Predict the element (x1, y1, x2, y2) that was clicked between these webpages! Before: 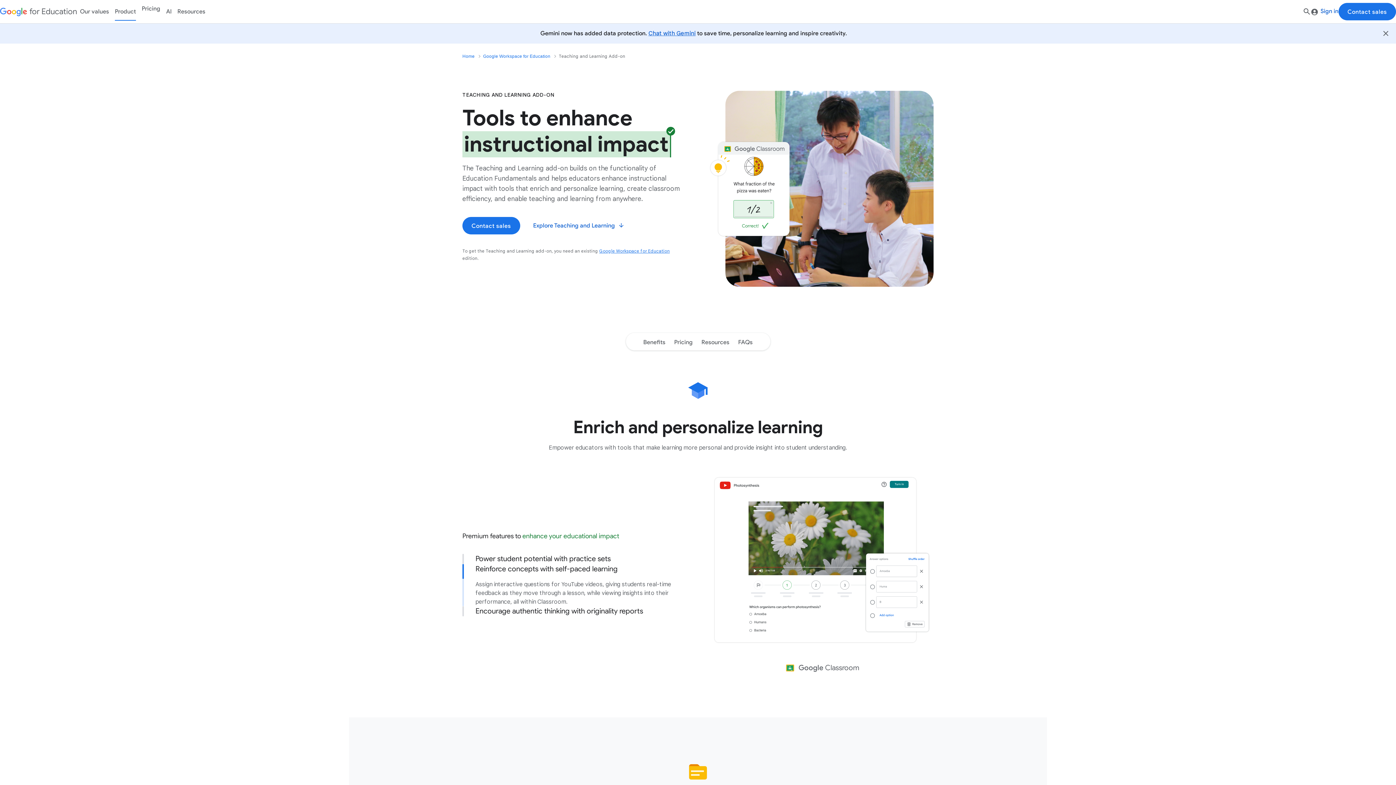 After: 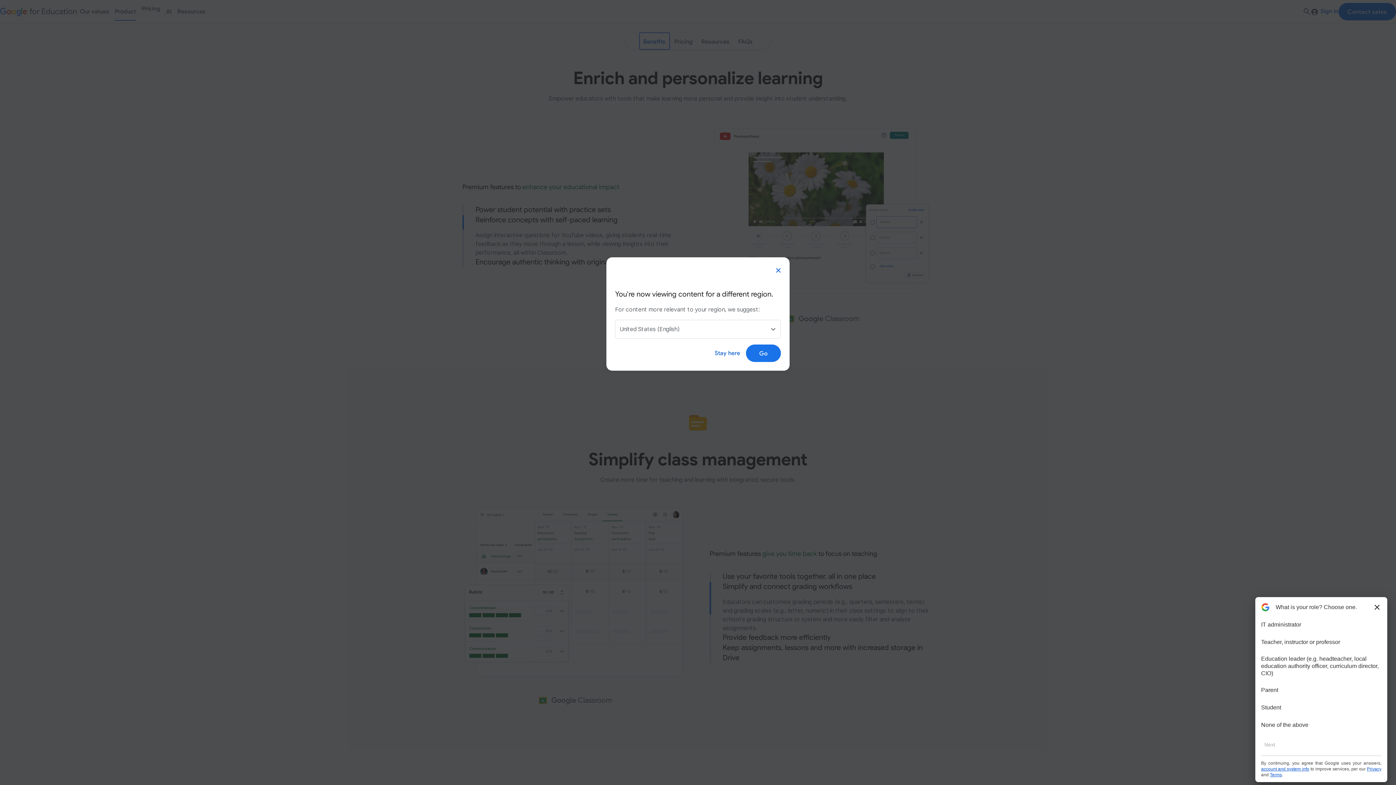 Action: bbox: (639, 305, 670, 323) label: Benefits